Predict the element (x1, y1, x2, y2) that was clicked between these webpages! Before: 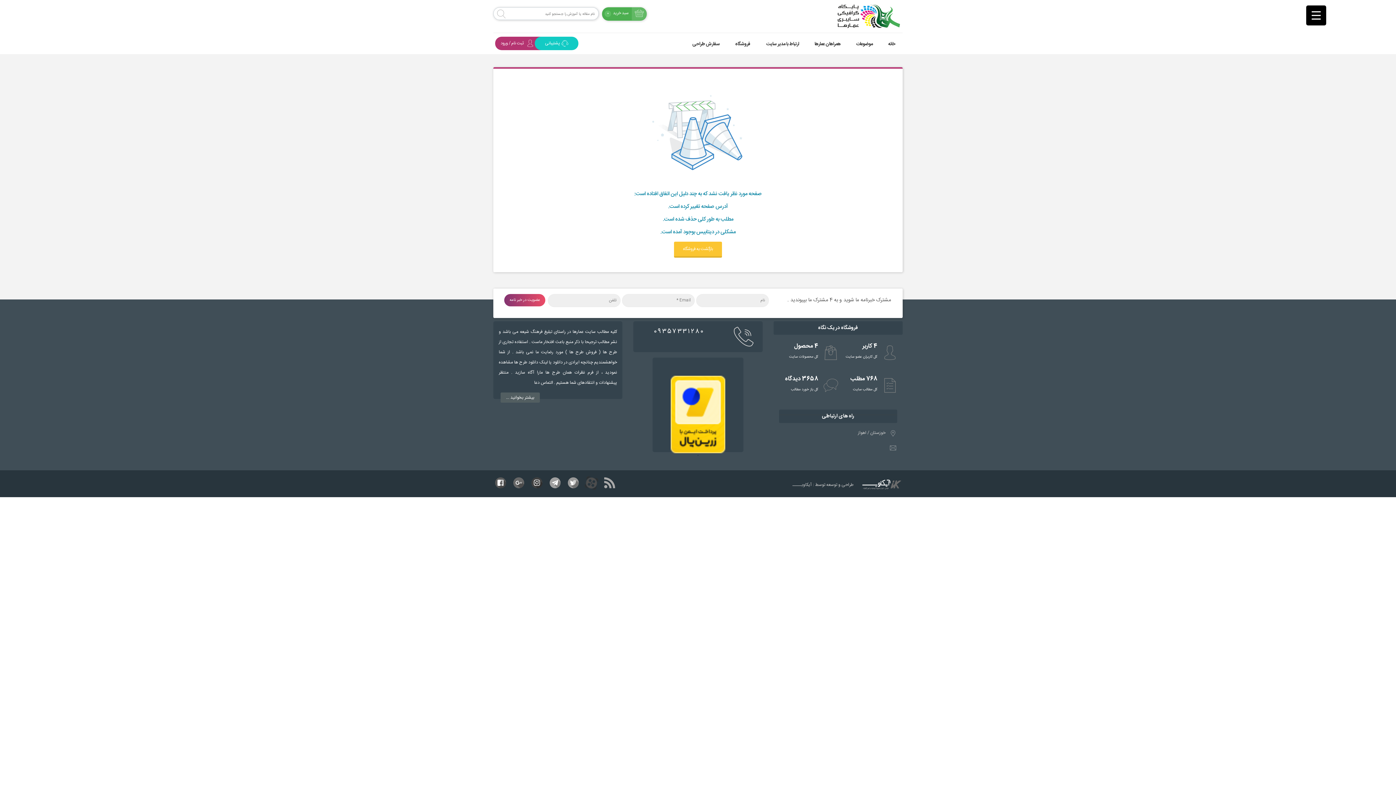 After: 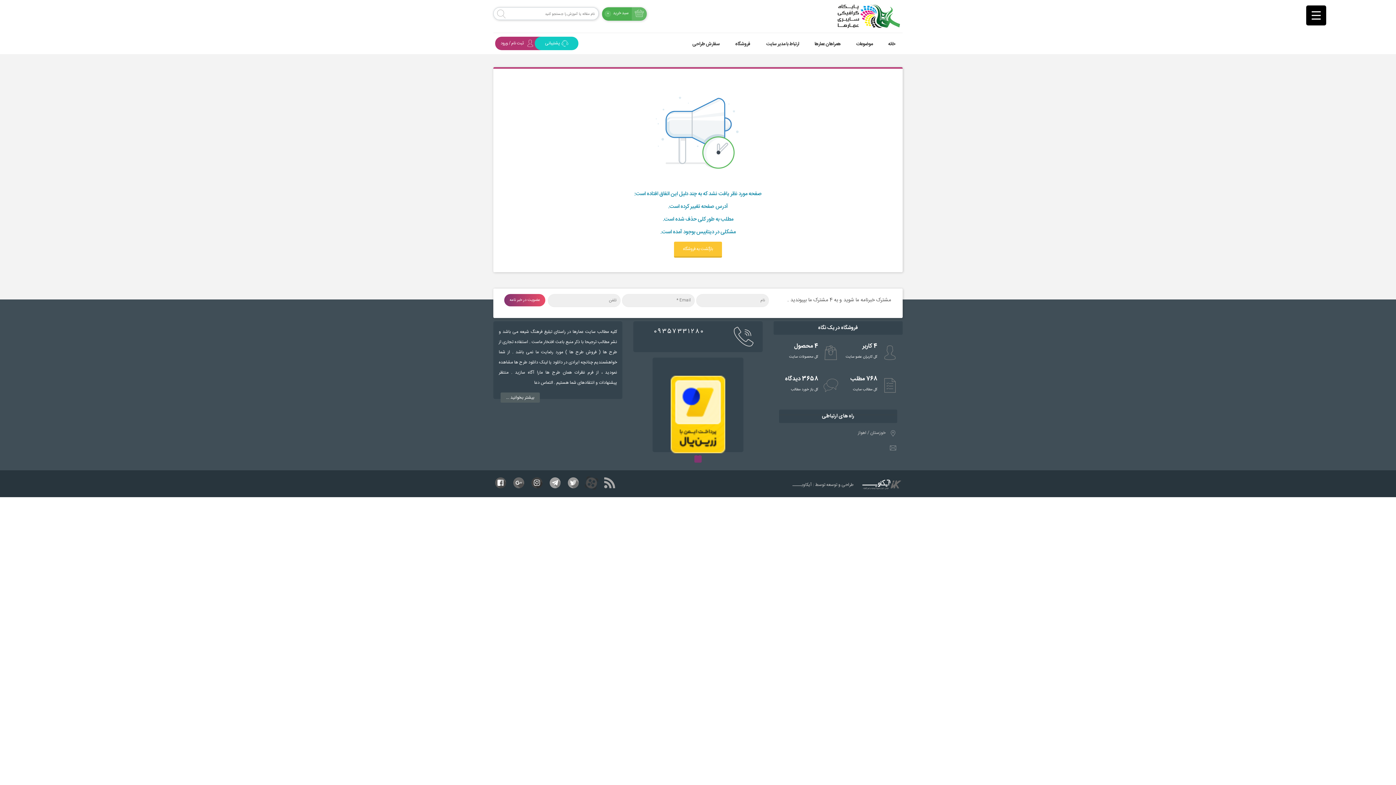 Action: label: 1 of 1 bbox: (694, 455, 701, 463)